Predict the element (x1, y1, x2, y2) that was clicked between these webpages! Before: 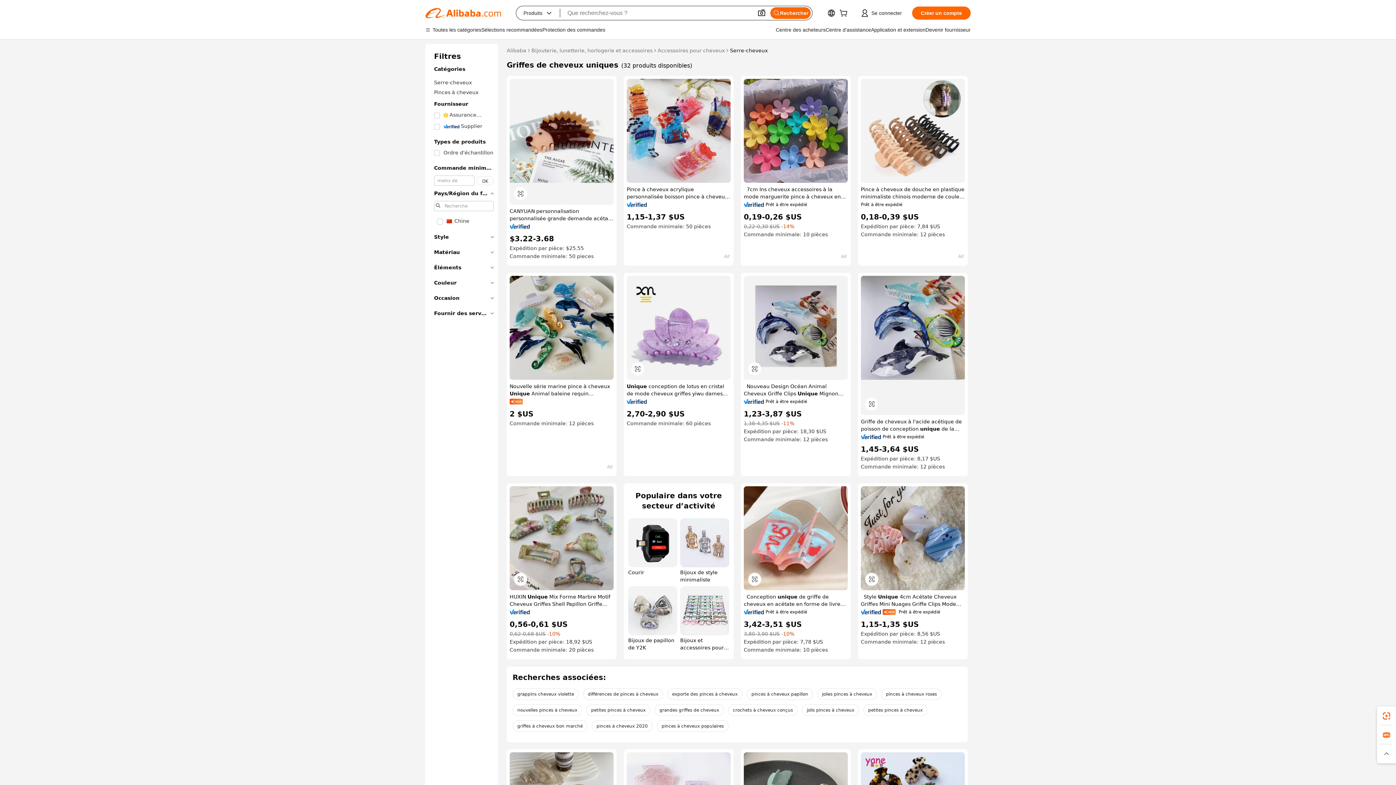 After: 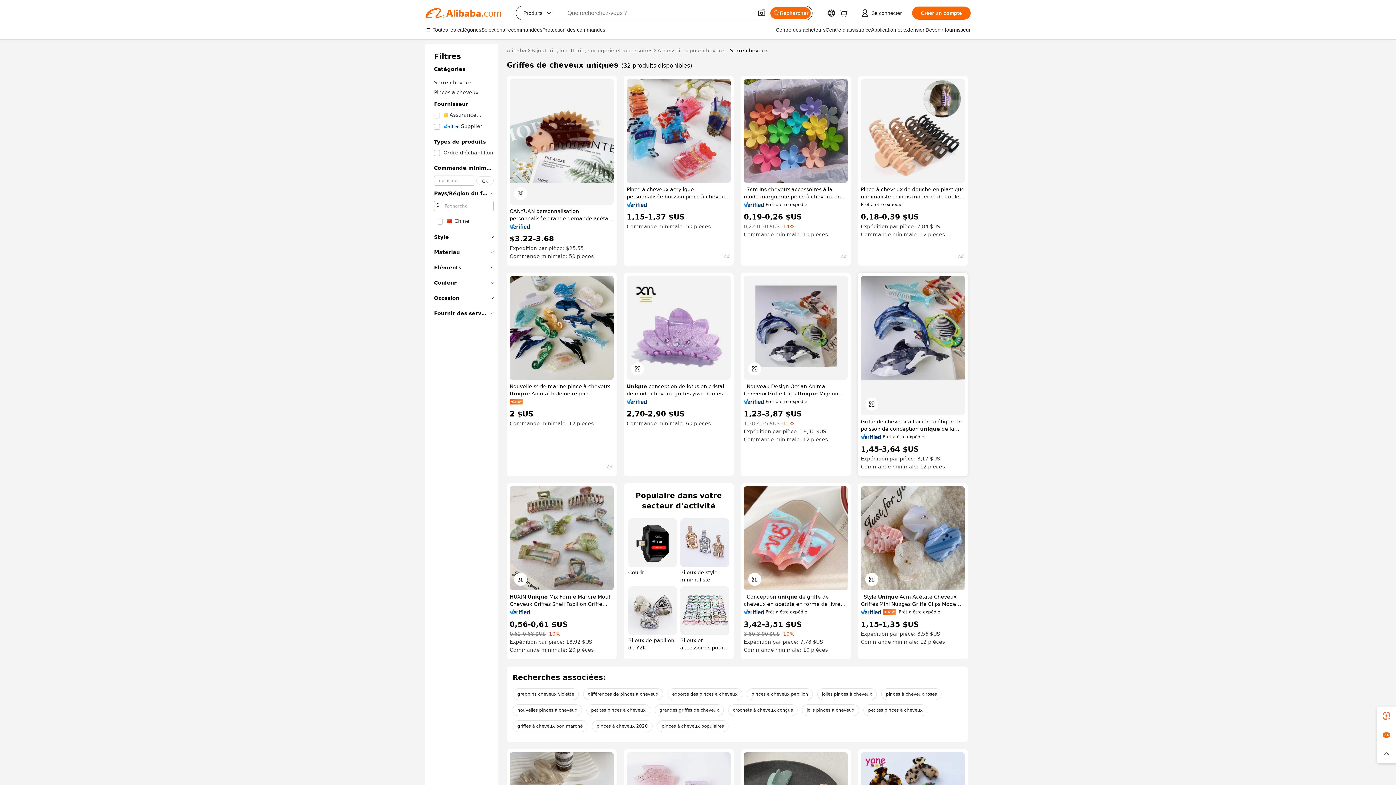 Action: label: Griffe de cheveux à l'acide acétique de poisson de conception unique de la série océanique épissée Dowell ODM bbox: (861, 418, 965, 432)